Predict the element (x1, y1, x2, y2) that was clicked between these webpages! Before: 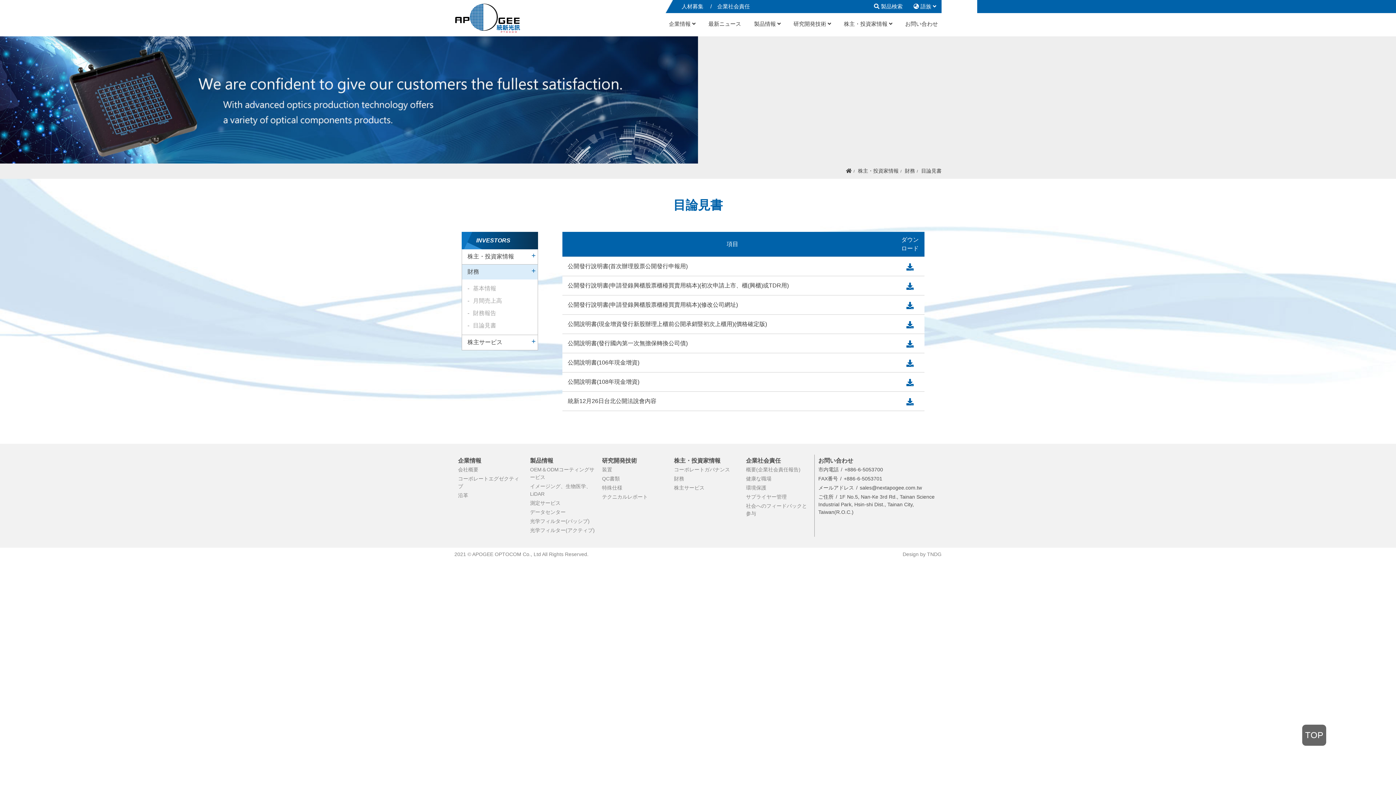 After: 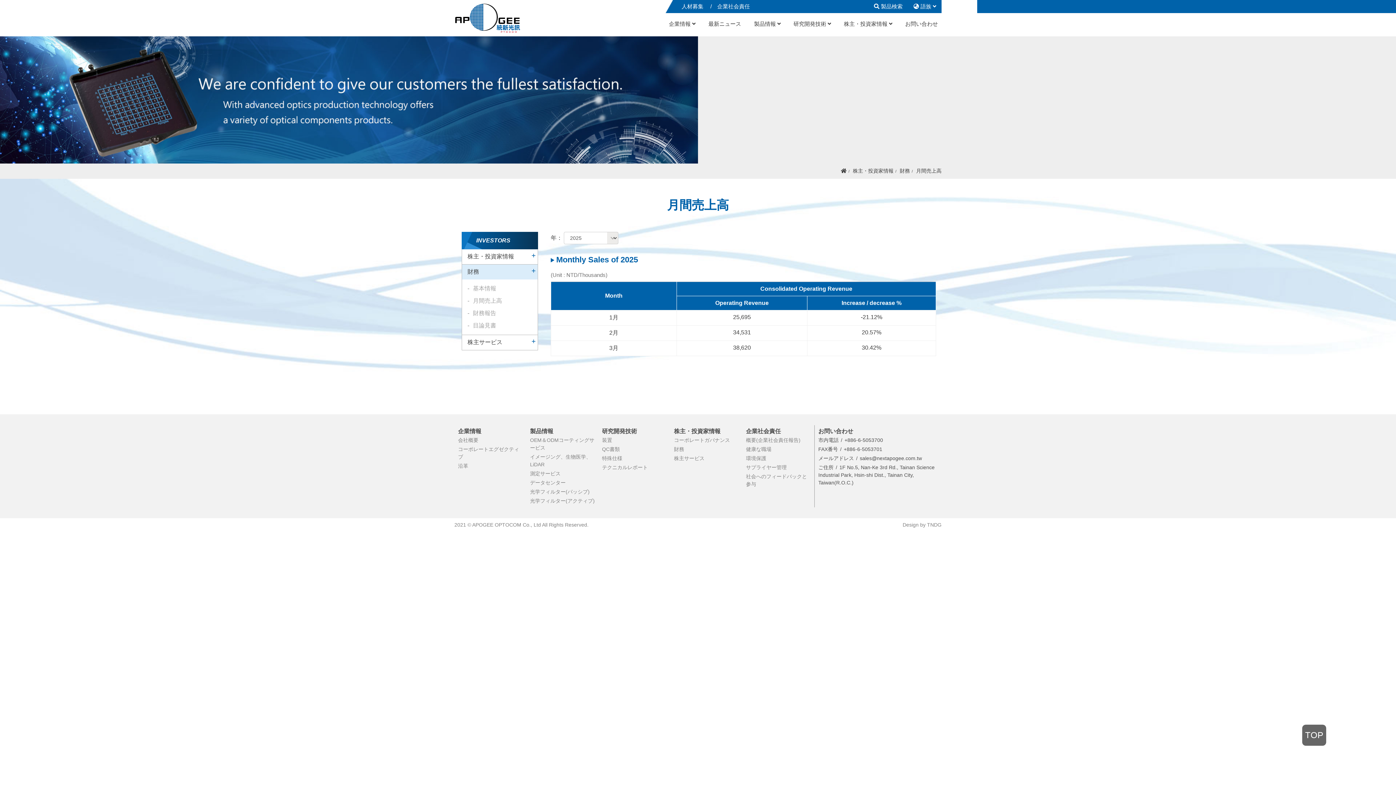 Action: bbox: (473, 296, 536, 305) label: 月間売上高